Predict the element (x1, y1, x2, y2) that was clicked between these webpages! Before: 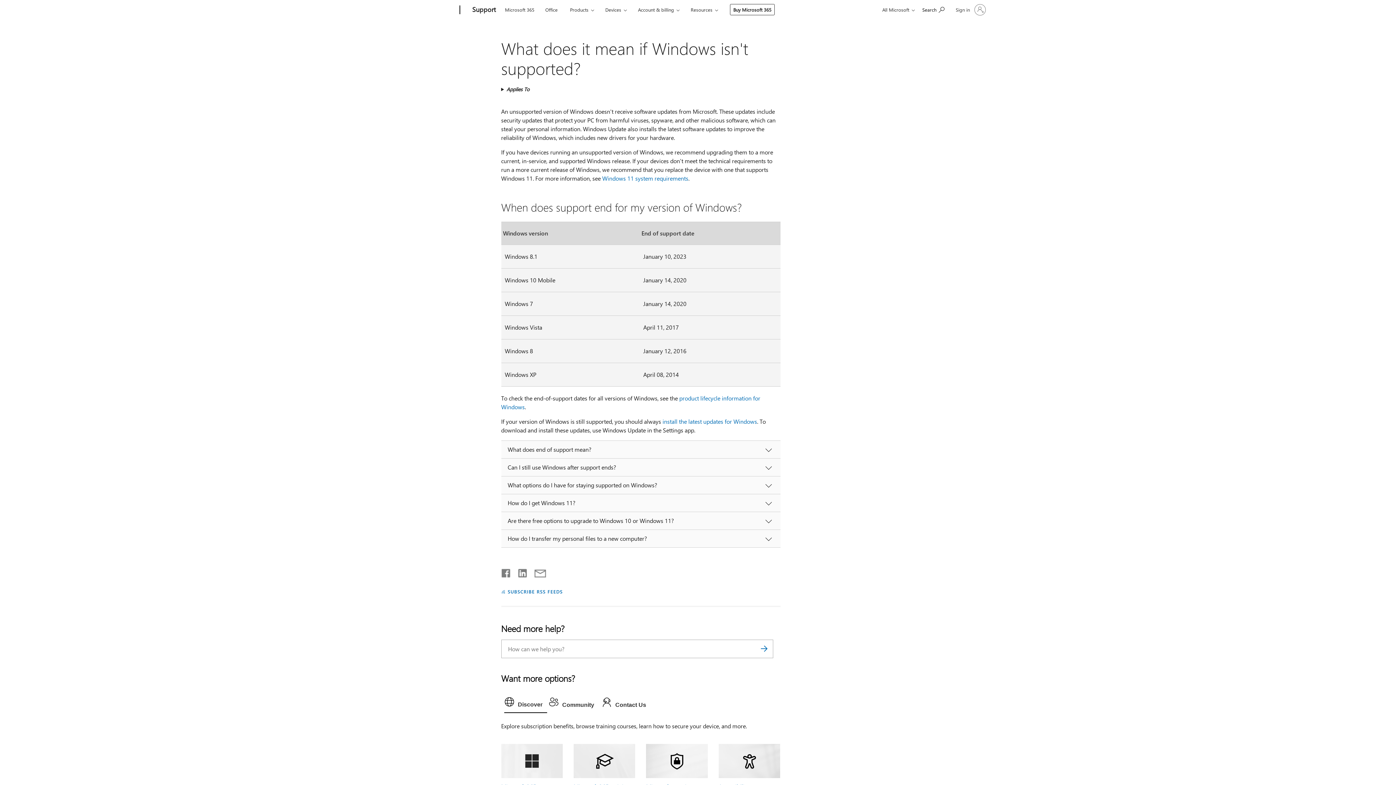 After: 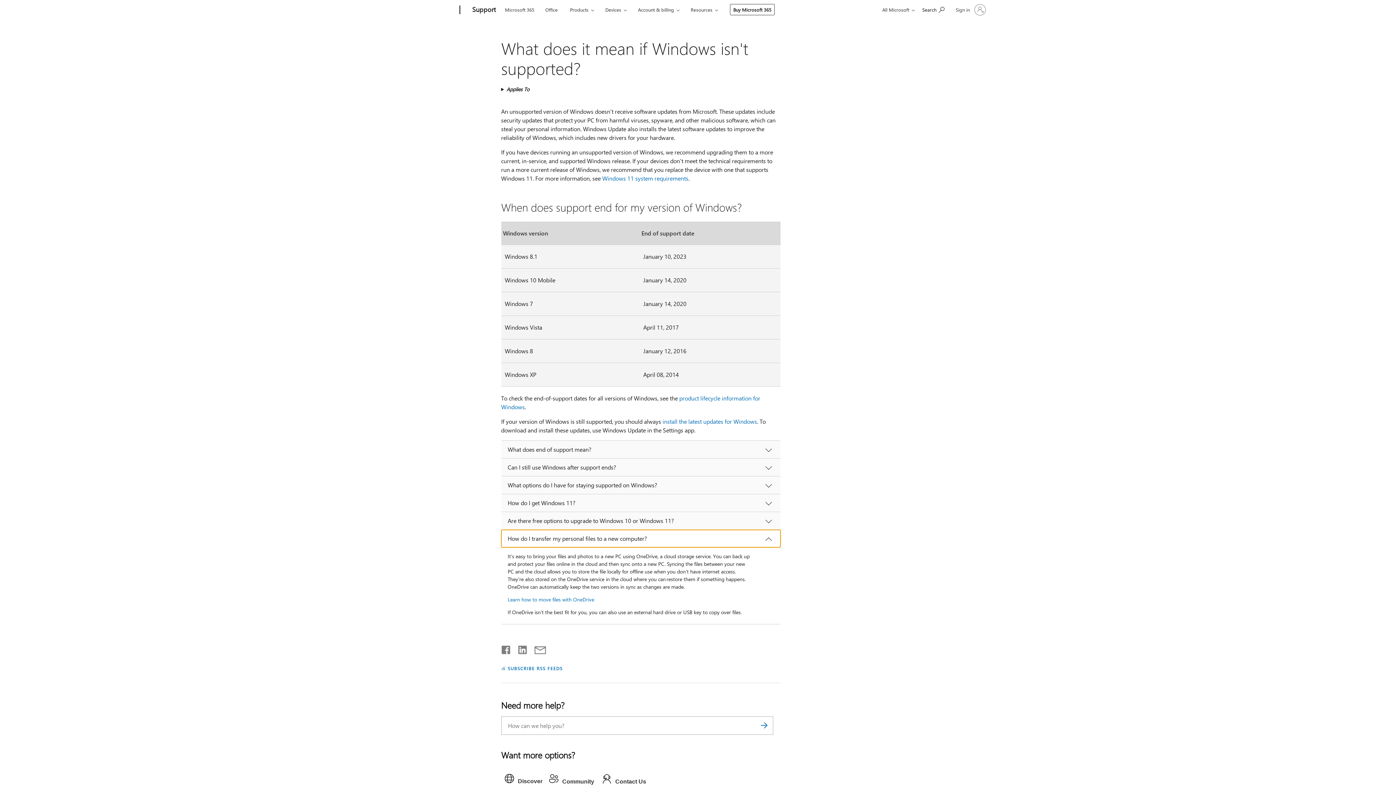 Action: bbox: (501, 530, 780, 547) label: How do I transfer my personal files to a new computer?  